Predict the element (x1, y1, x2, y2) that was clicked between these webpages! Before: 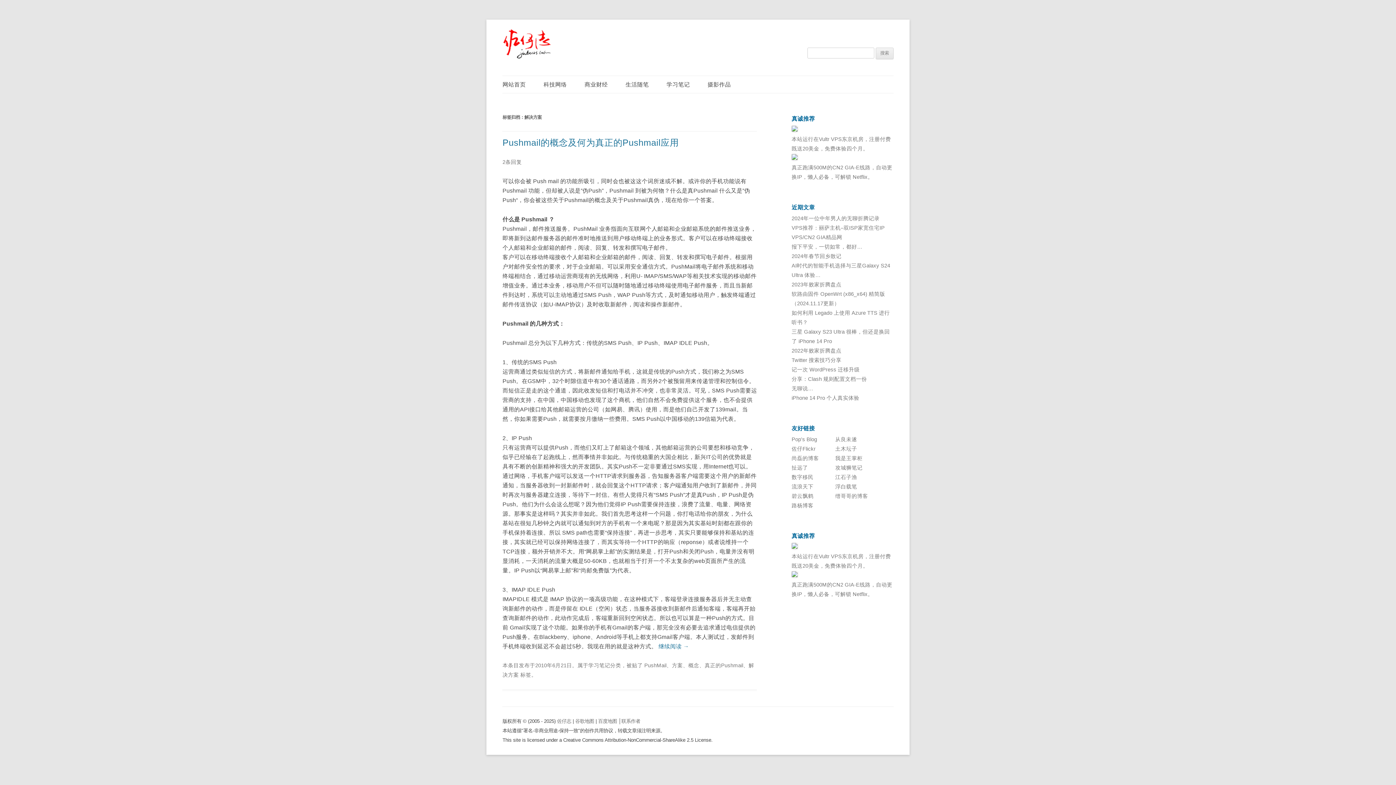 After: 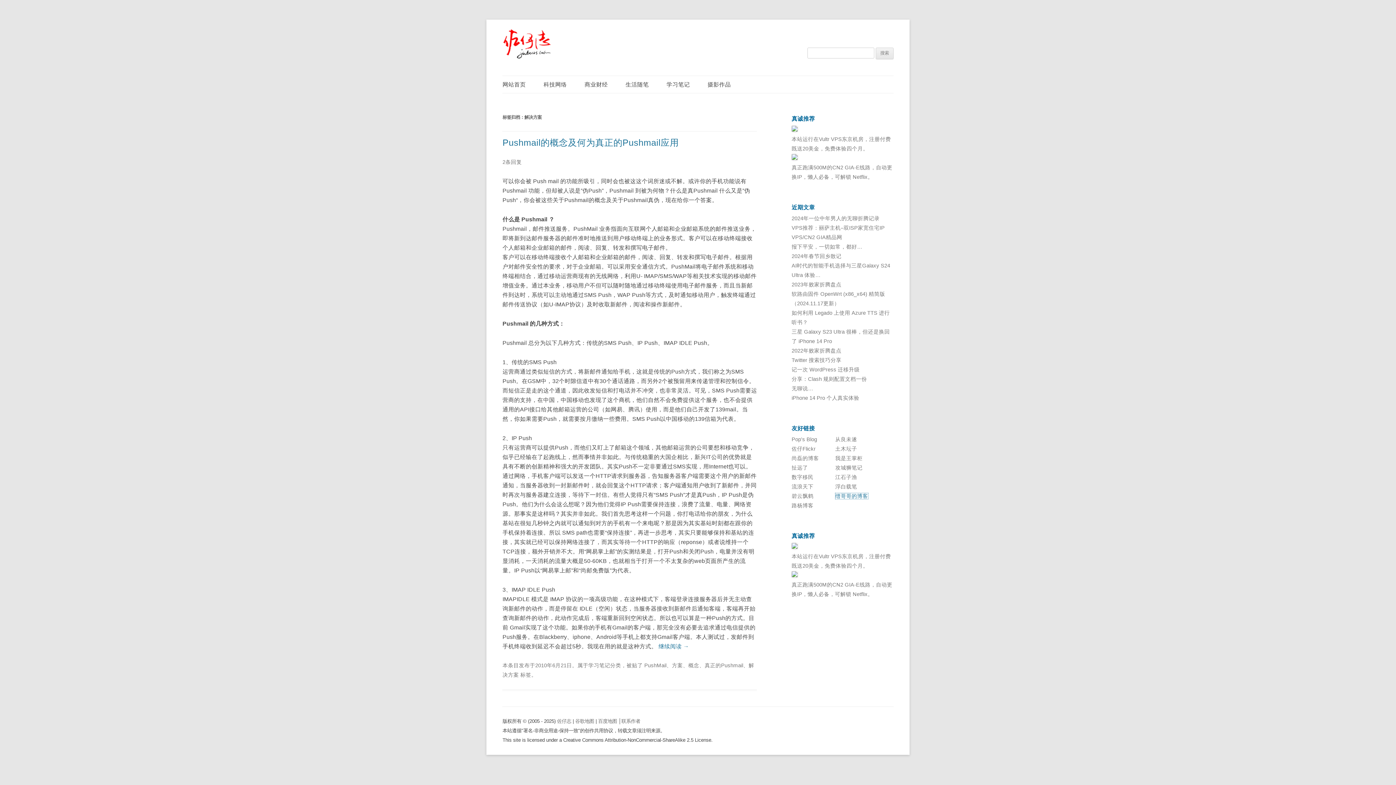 Action: label: 缙哥哥的博客 bbox: (835, 493, 868, 499)